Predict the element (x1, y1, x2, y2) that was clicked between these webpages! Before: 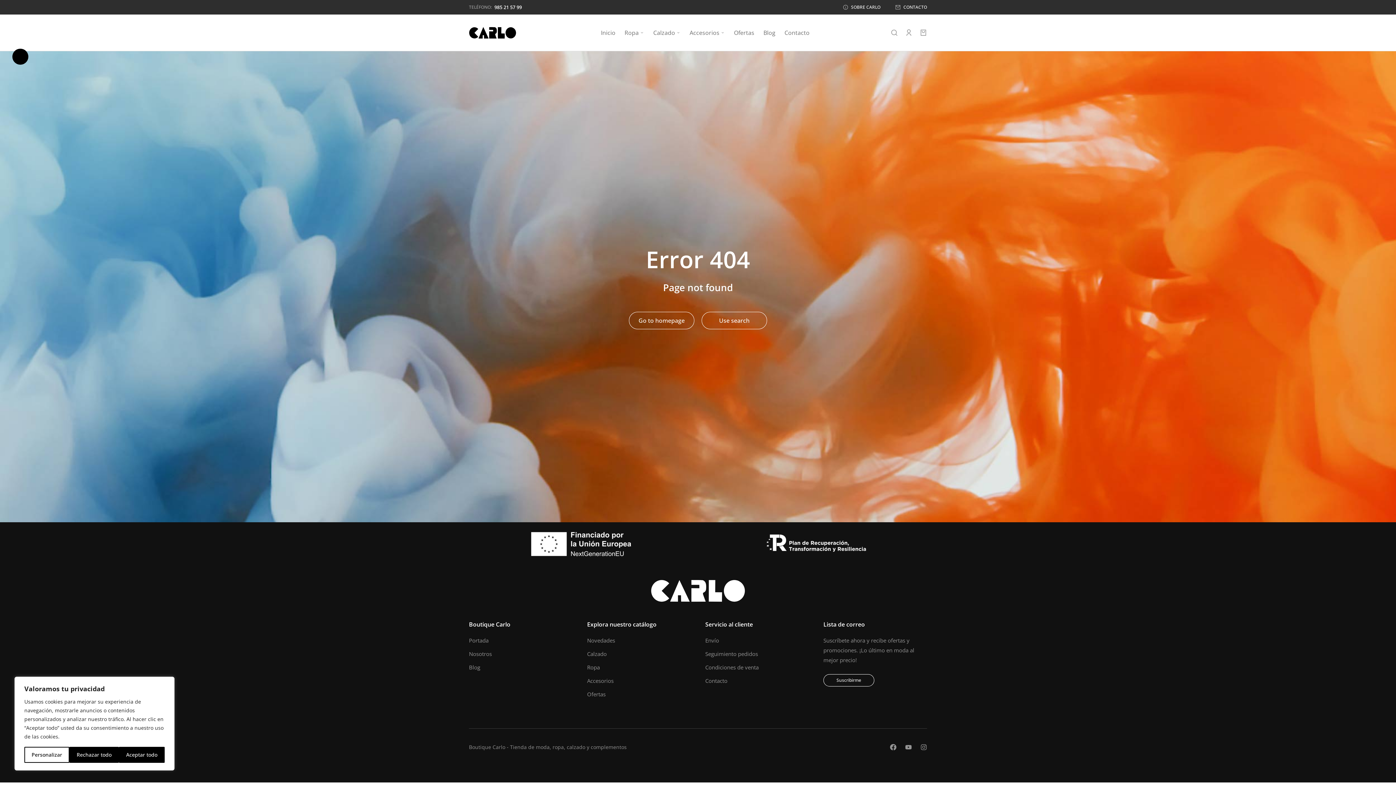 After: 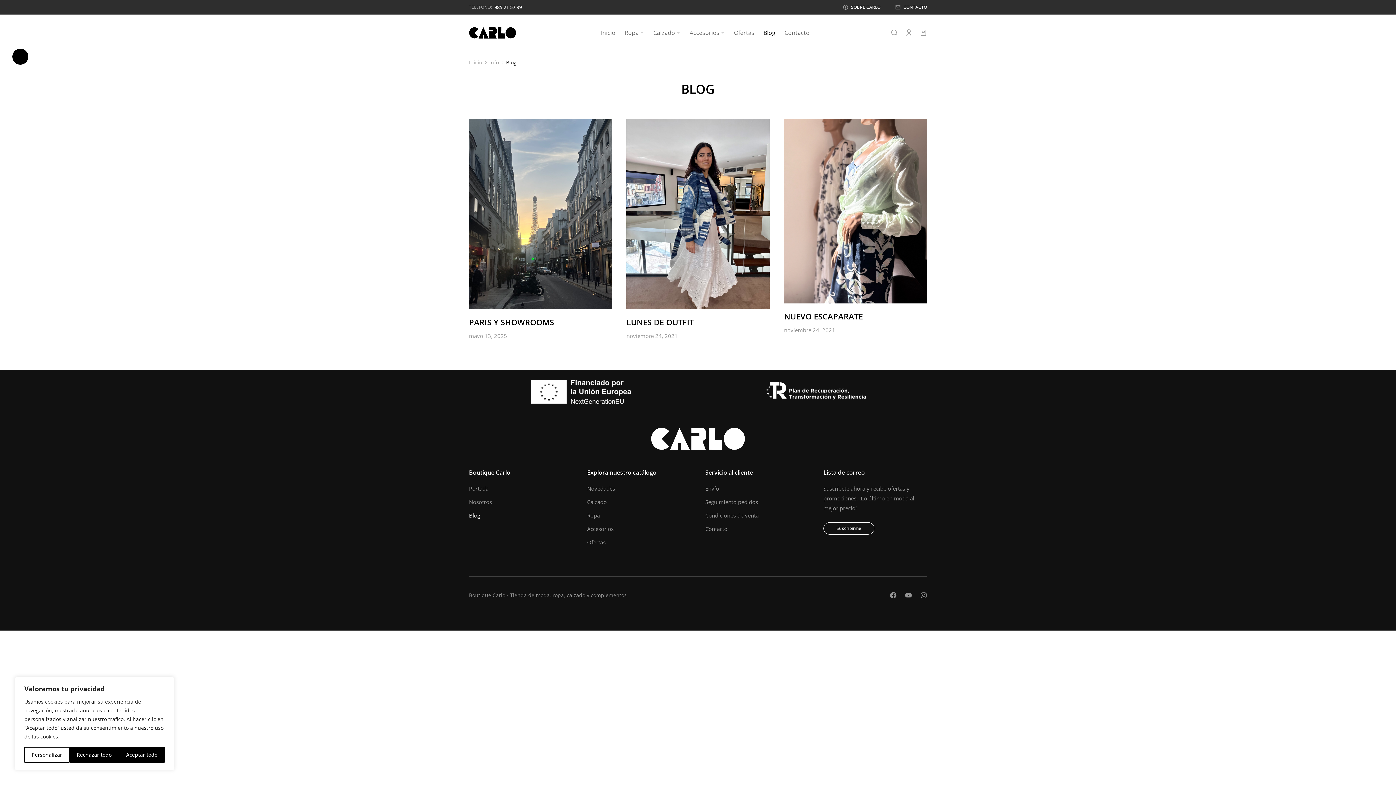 Action: bbox: (469, 662, 572, 672) label: Blog